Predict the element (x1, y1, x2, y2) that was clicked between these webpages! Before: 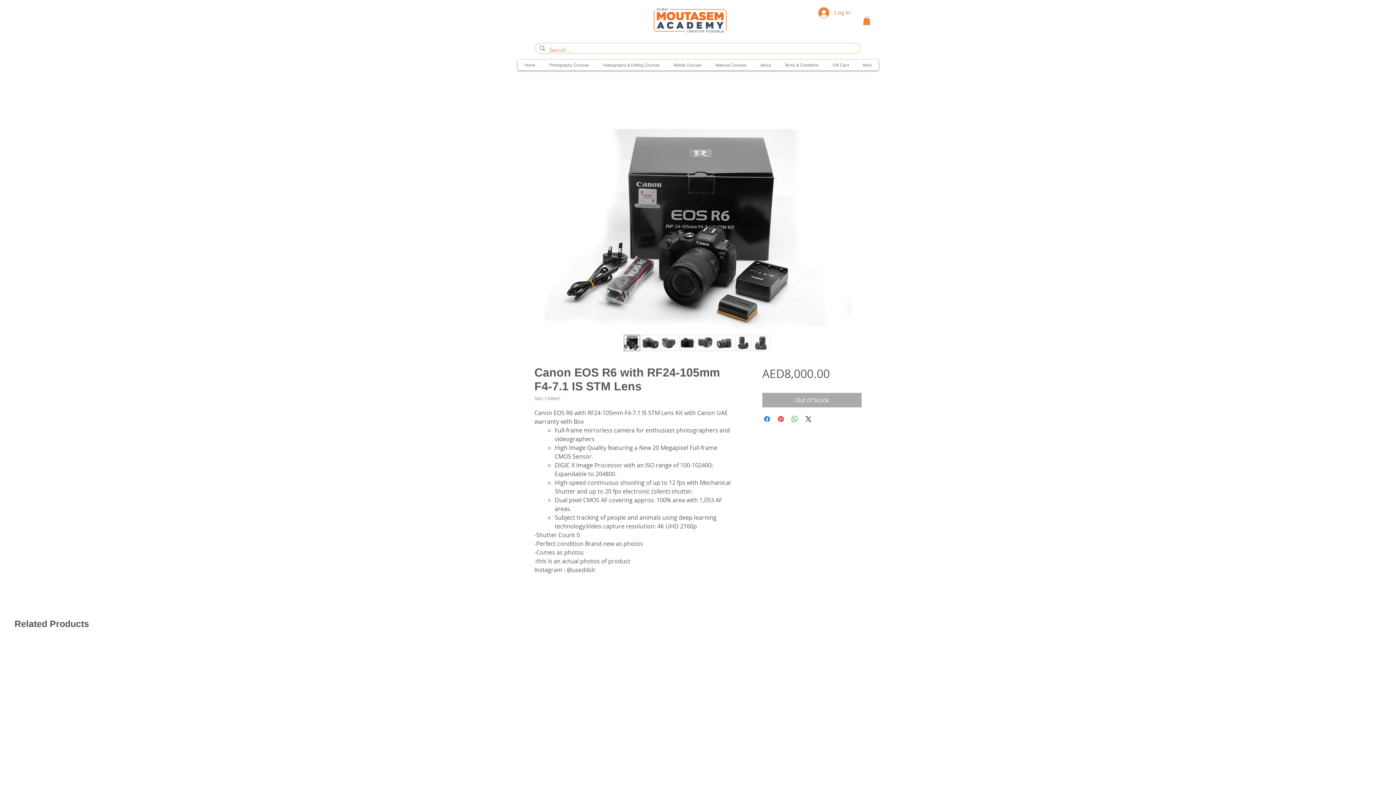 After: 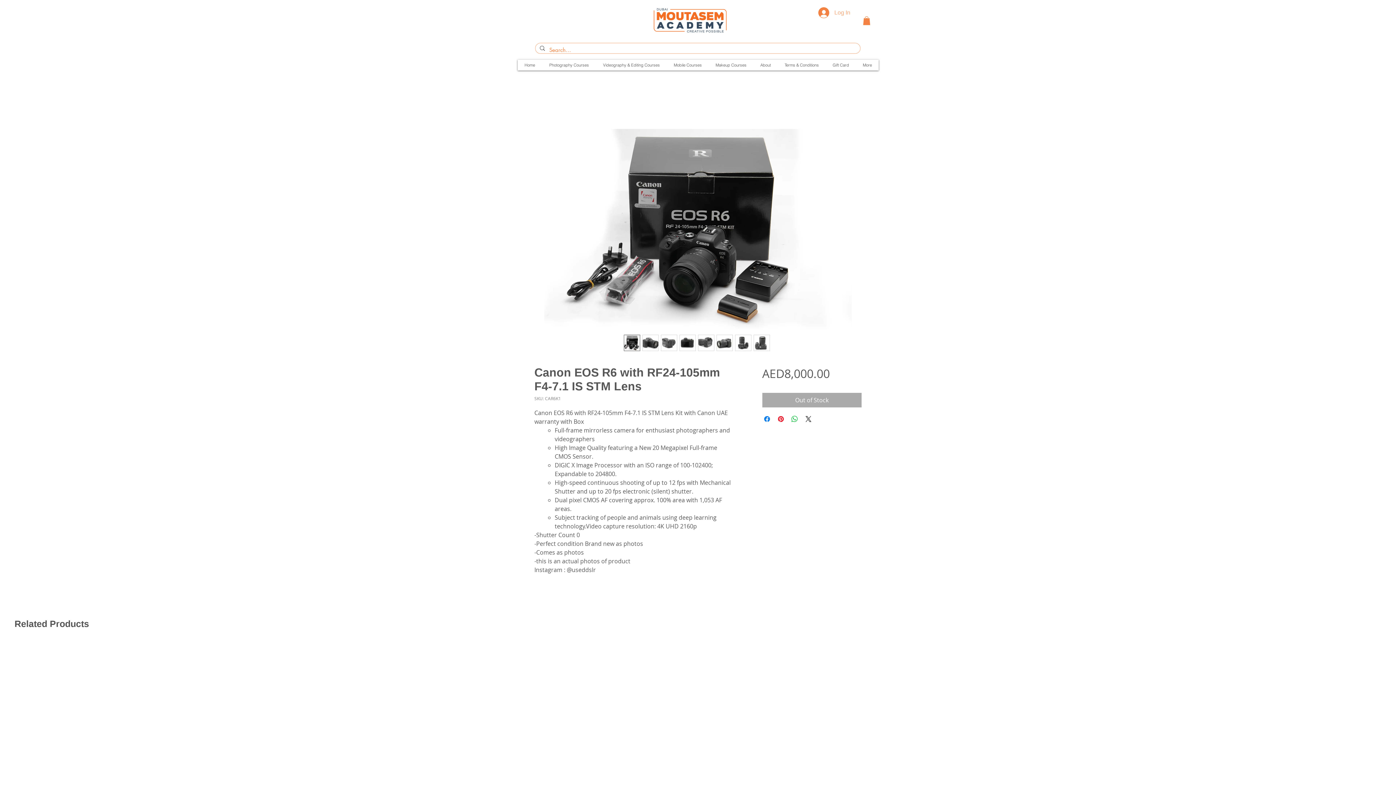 Action: bbox: (813, 5, 855, 20) label: Log In